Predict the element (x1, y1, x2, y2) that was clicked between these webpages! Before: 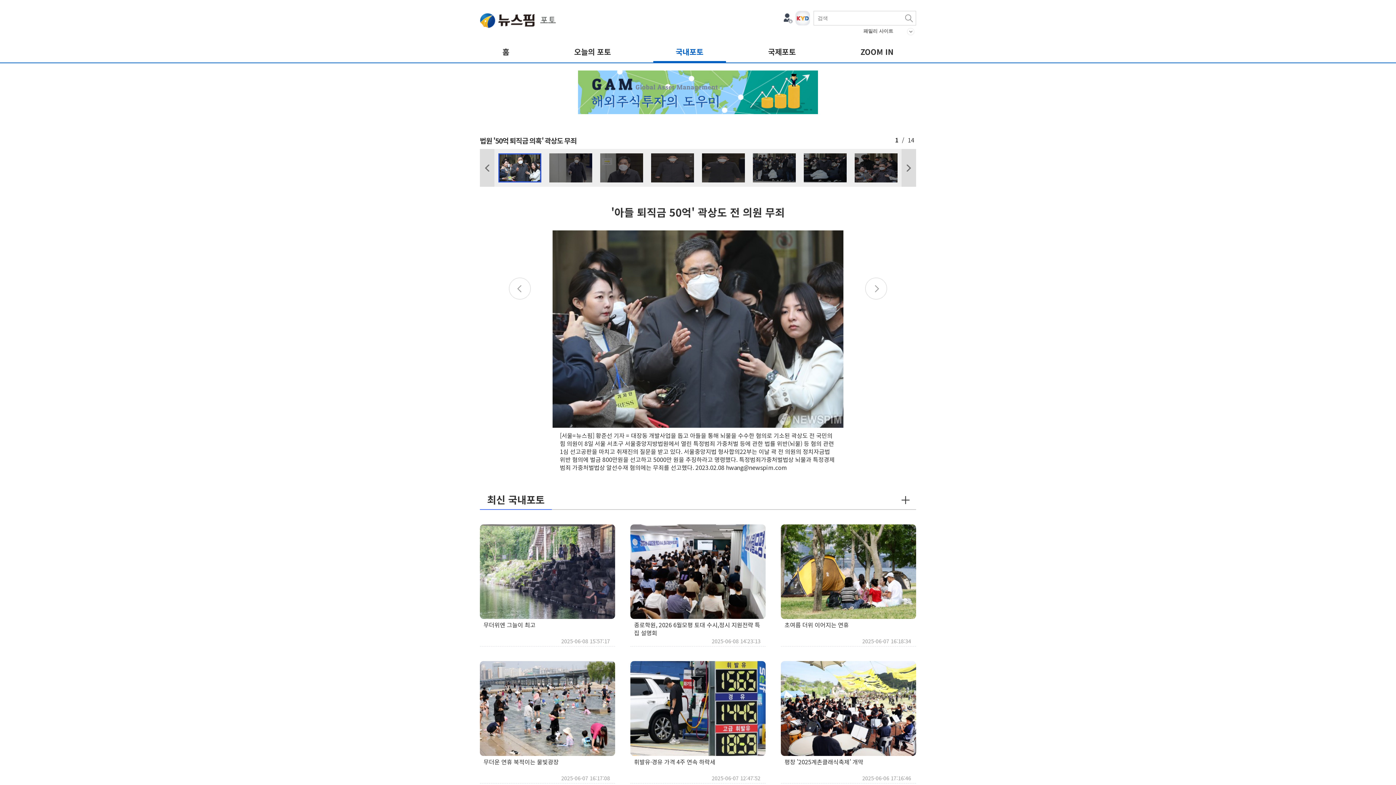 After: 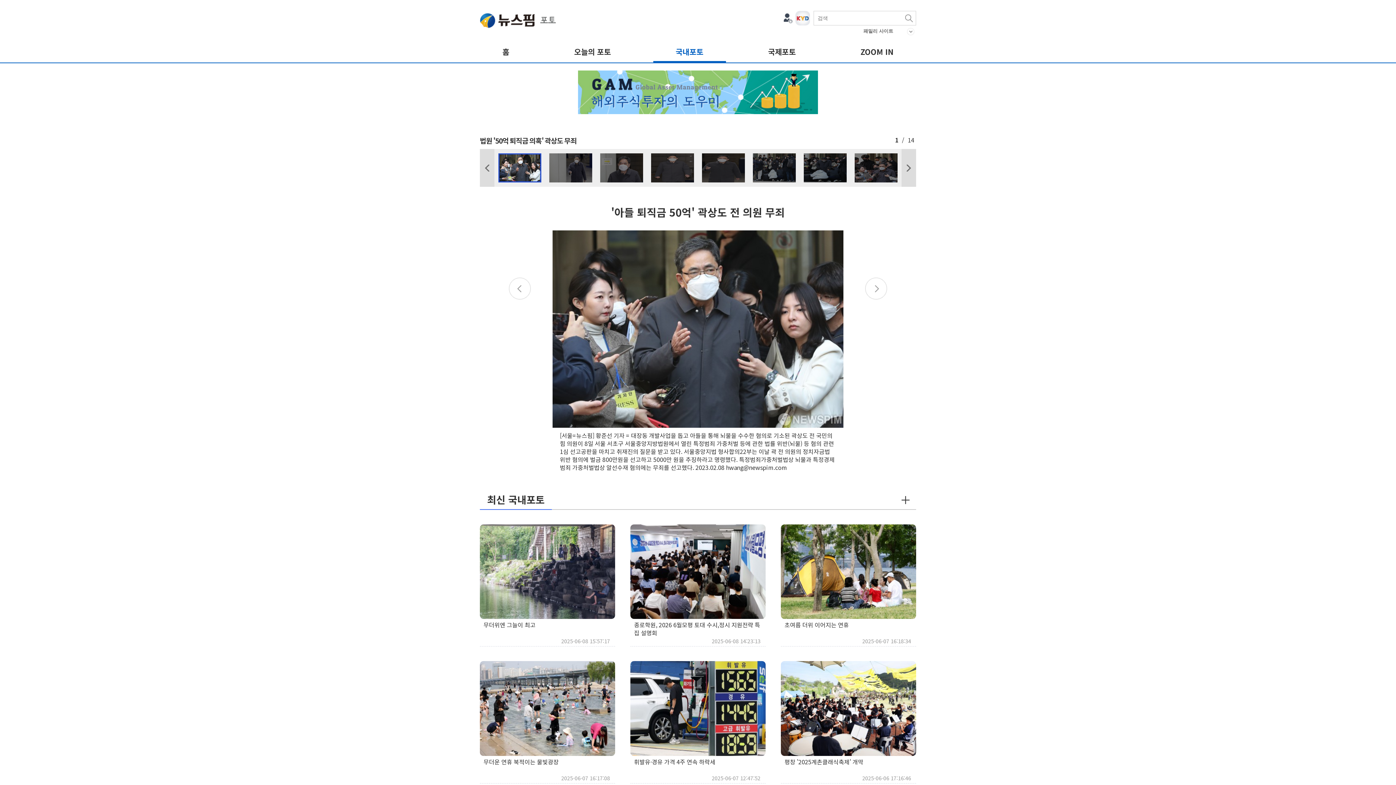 Action: bbox: (498, 153, 541, 182)